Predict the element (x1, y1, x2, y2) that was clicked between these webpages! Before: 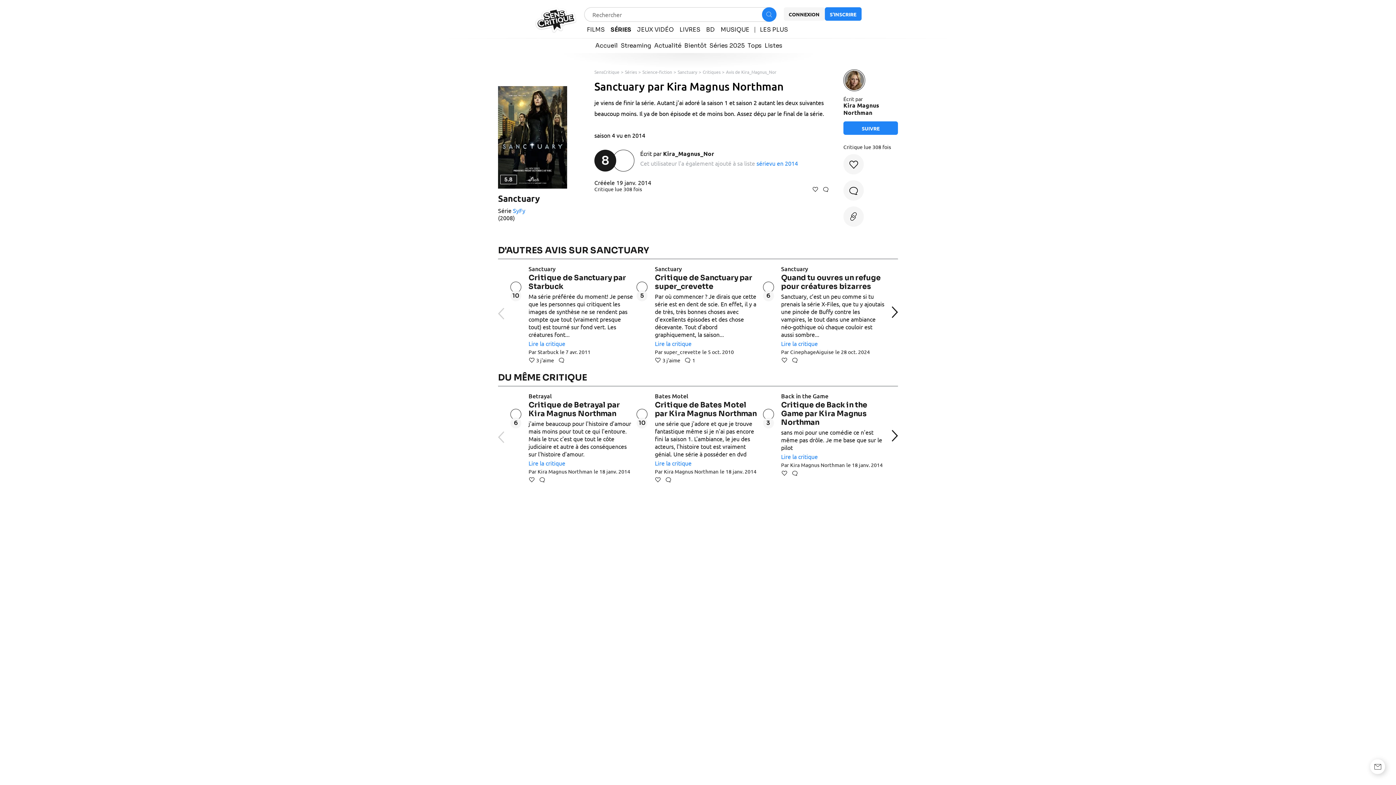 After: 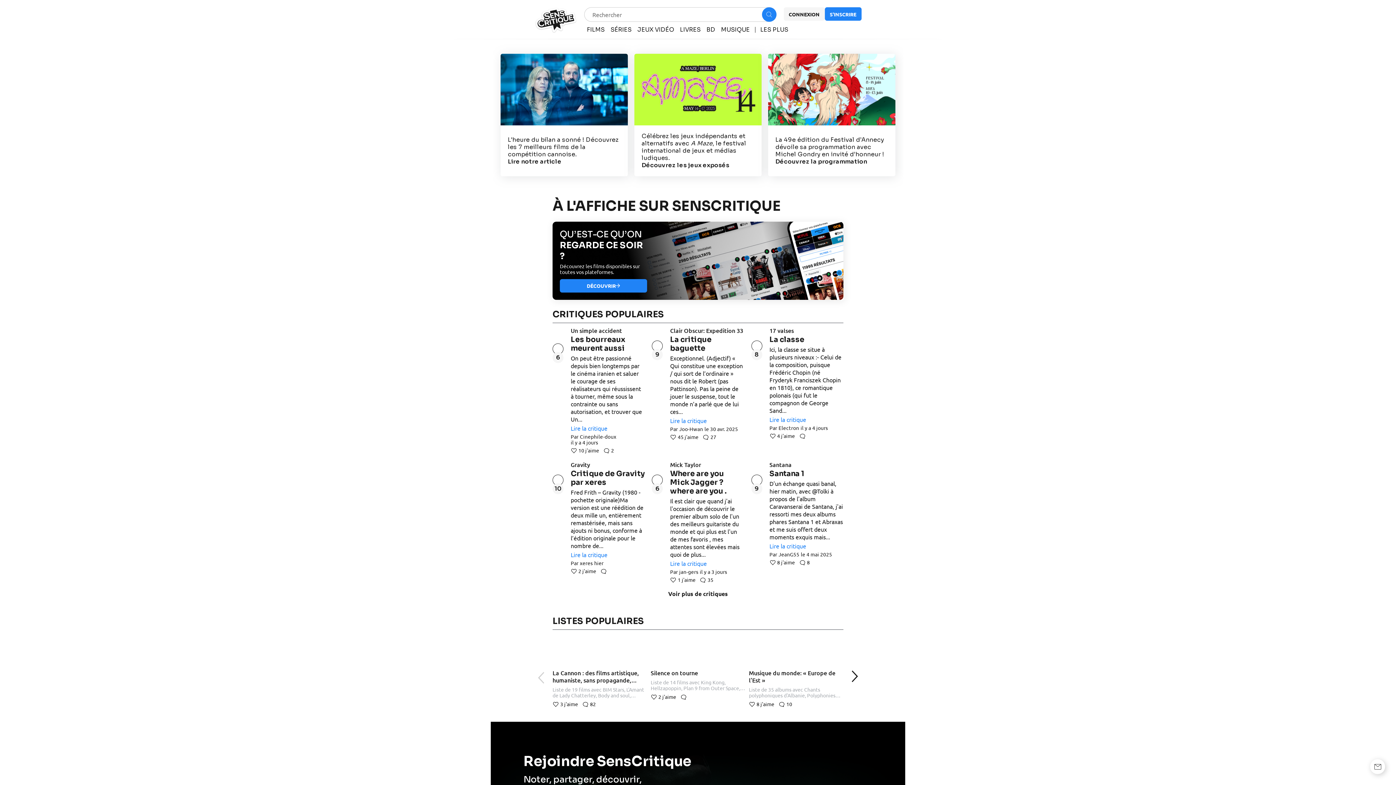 Action: bbox: (594, 69, 619, 74) label: SensCritique